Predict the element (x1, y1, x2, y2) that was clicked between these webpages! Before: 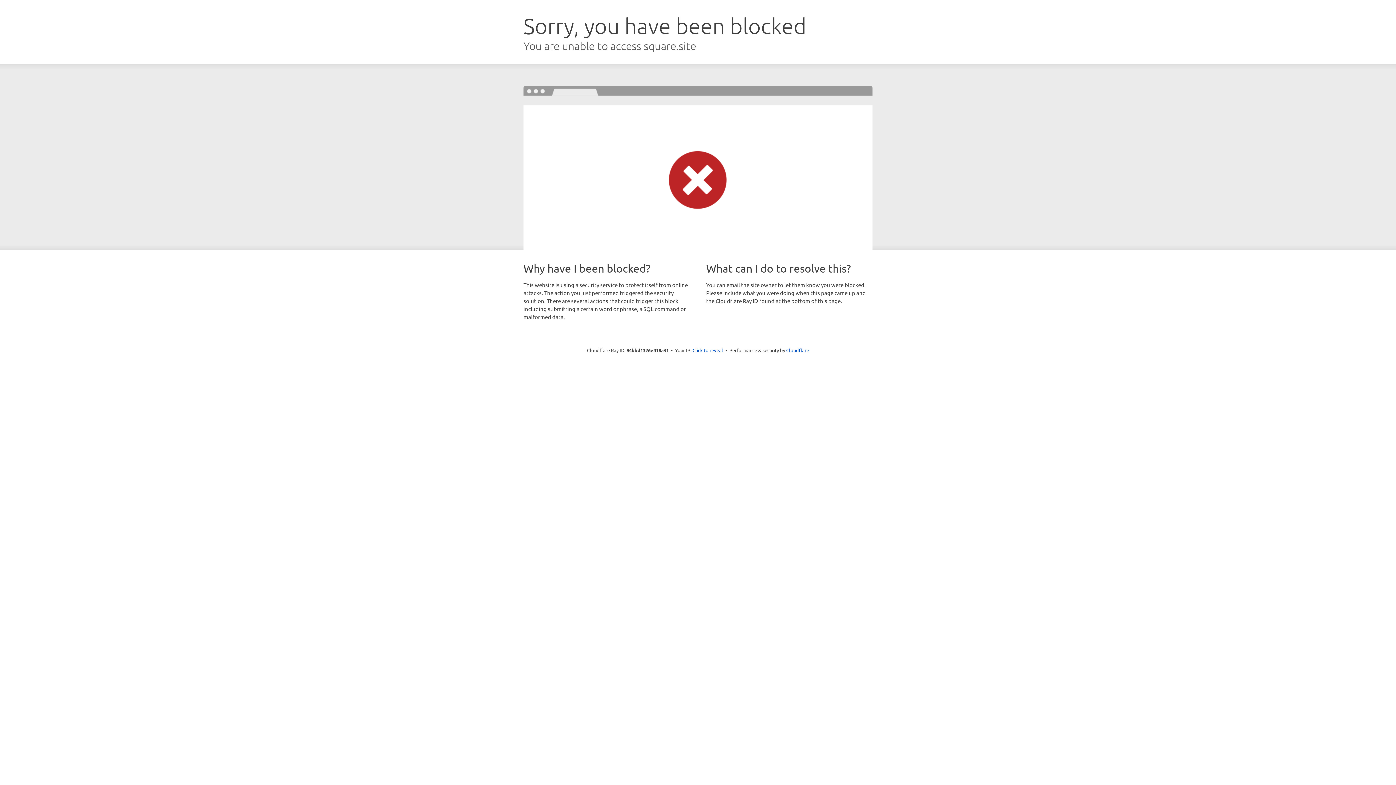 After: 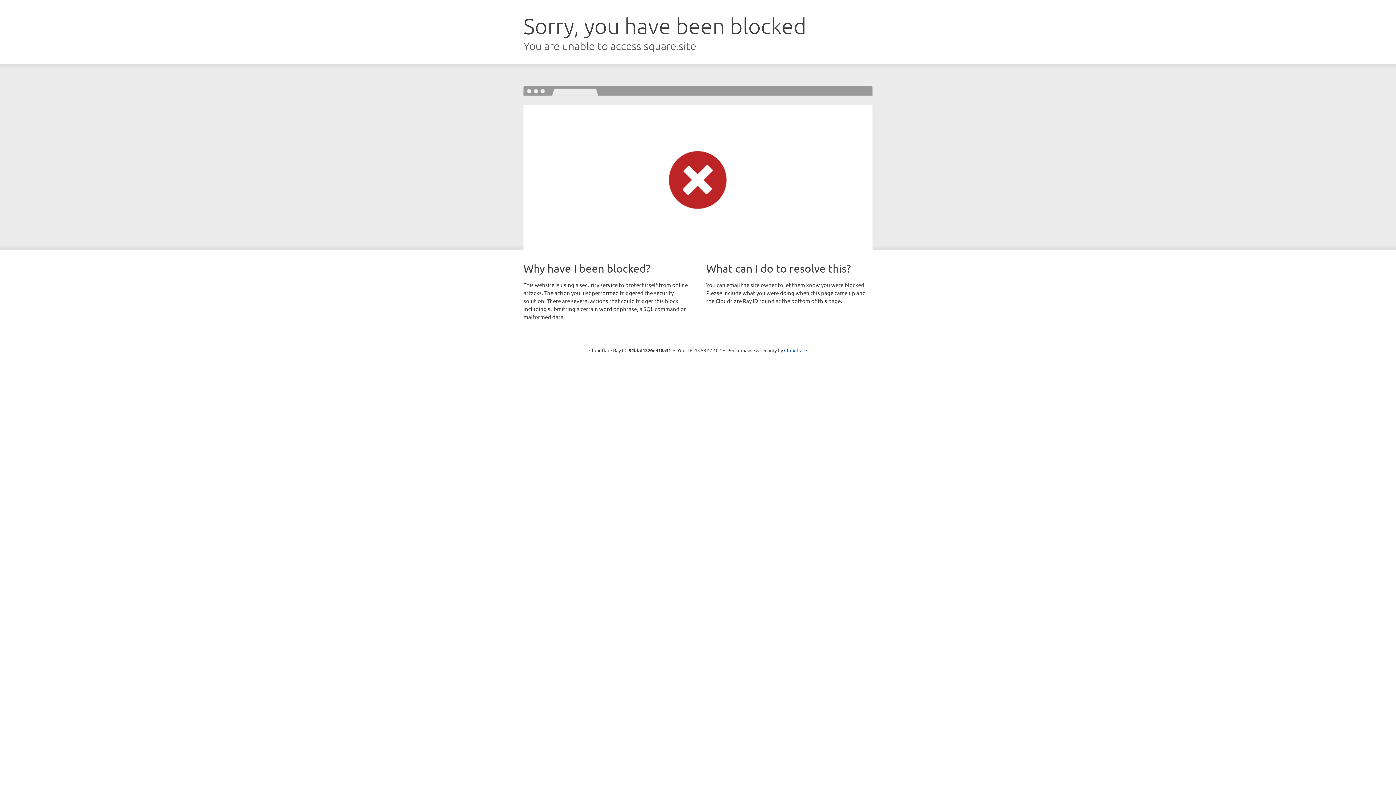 Action: bbox: (692, 346, 723, 353) label: Click to reveal